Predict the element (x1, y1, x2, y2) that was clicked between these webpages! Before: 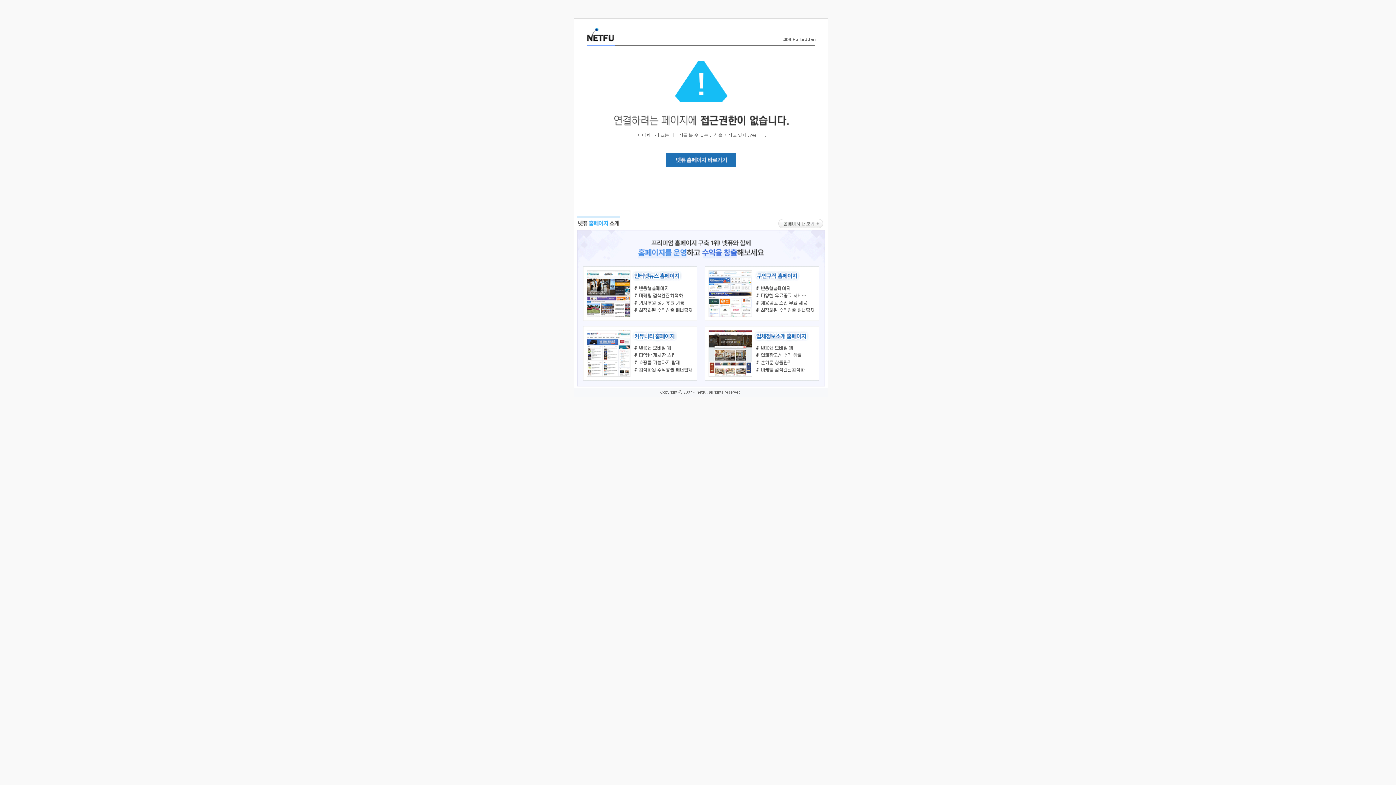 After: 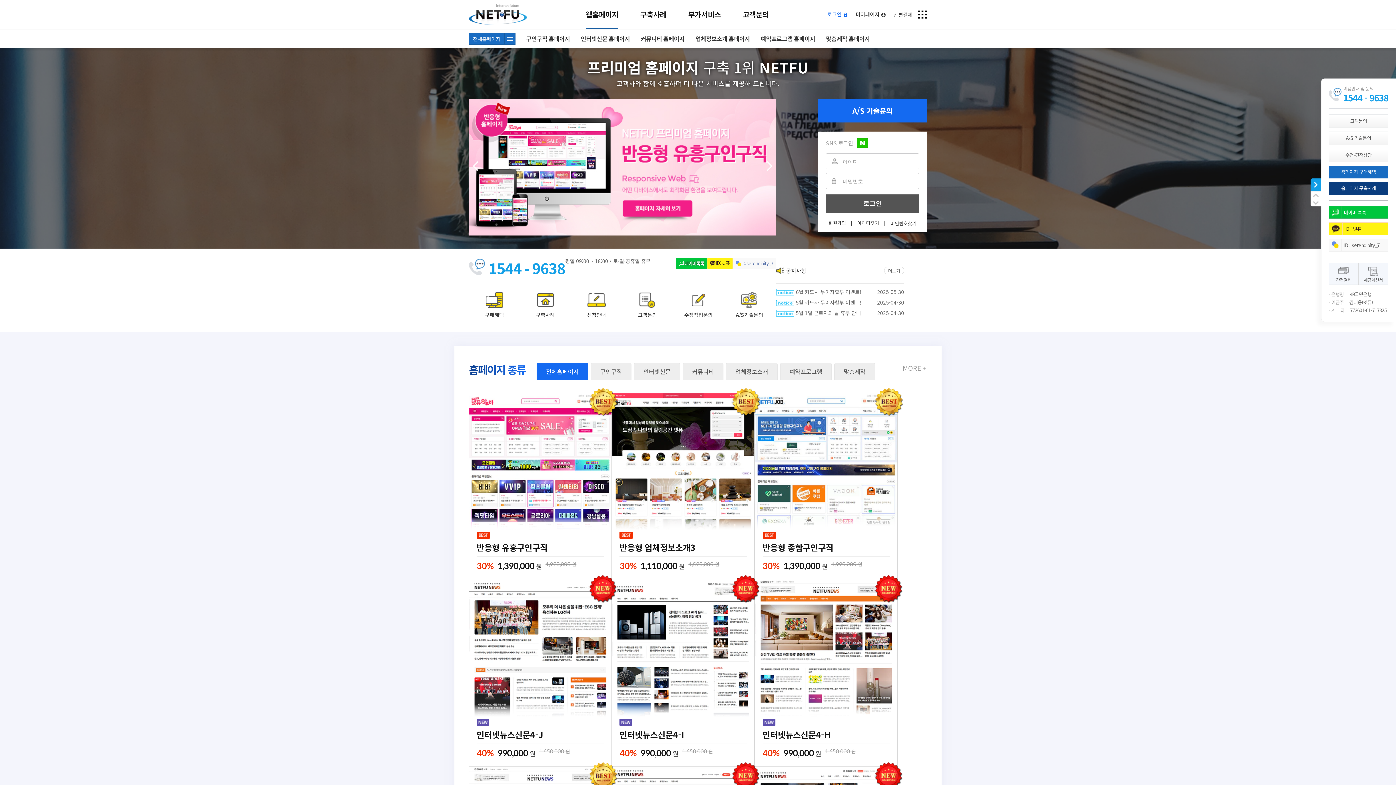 Action: bbox: (586, 35, 614, 43)